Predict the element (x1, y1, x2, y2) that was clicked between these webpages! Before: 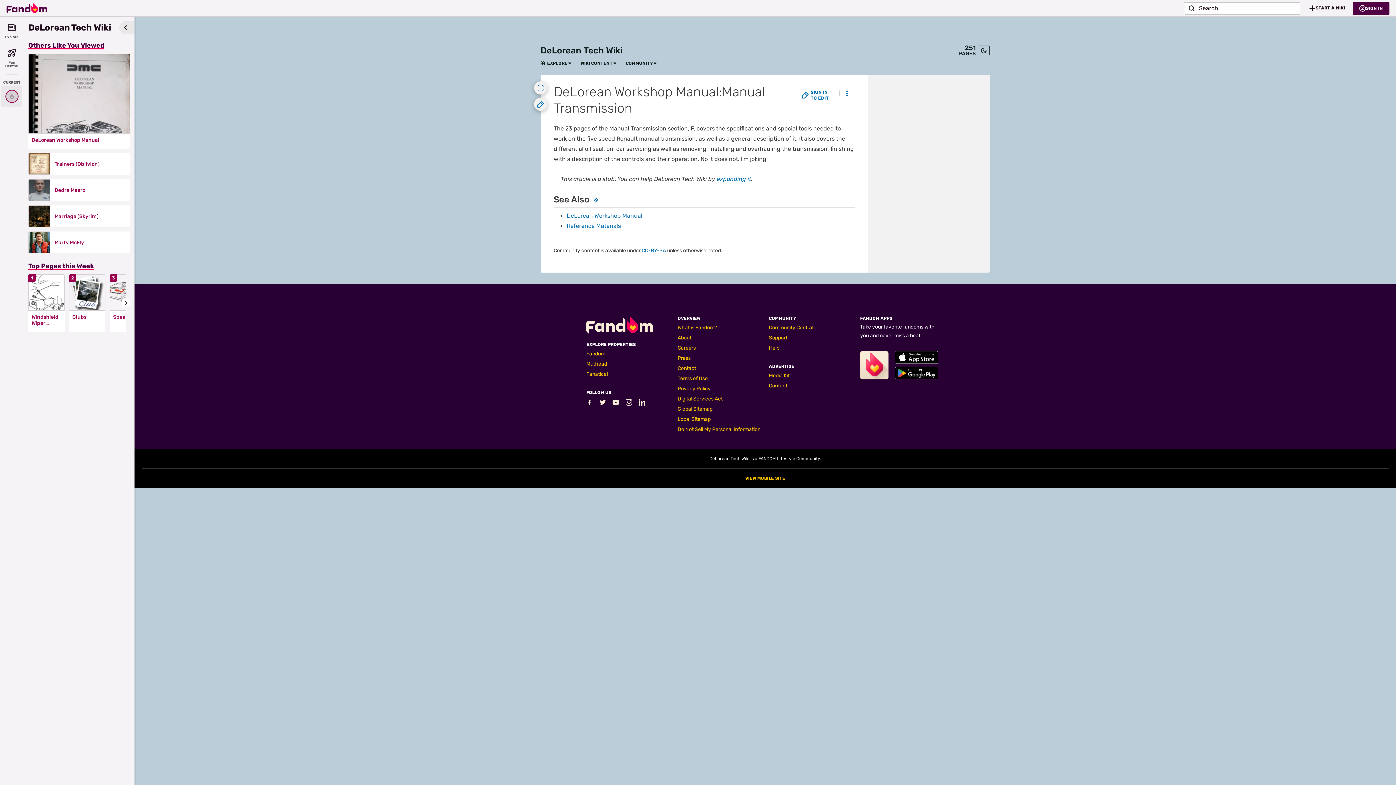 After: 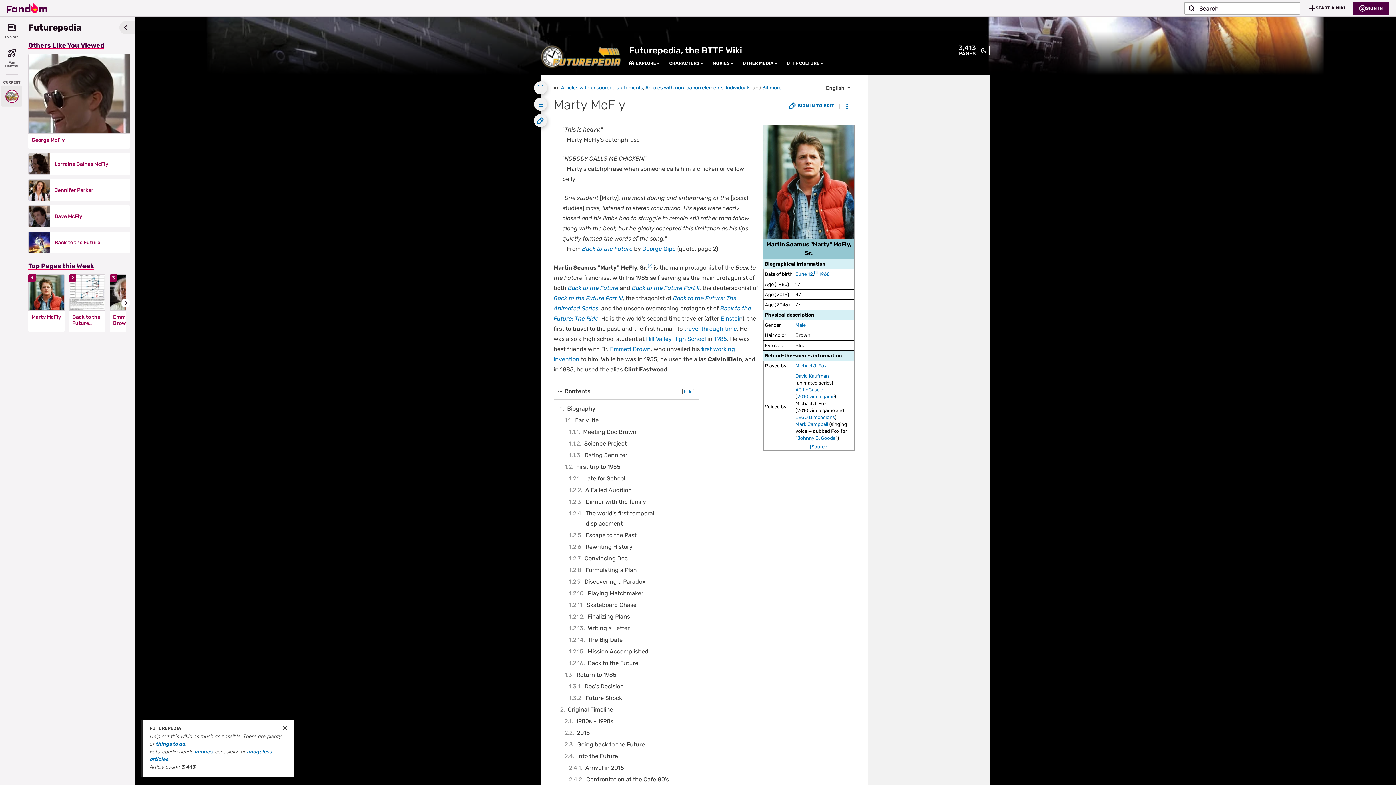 Action: bbox: (28, 231, 50, 253)